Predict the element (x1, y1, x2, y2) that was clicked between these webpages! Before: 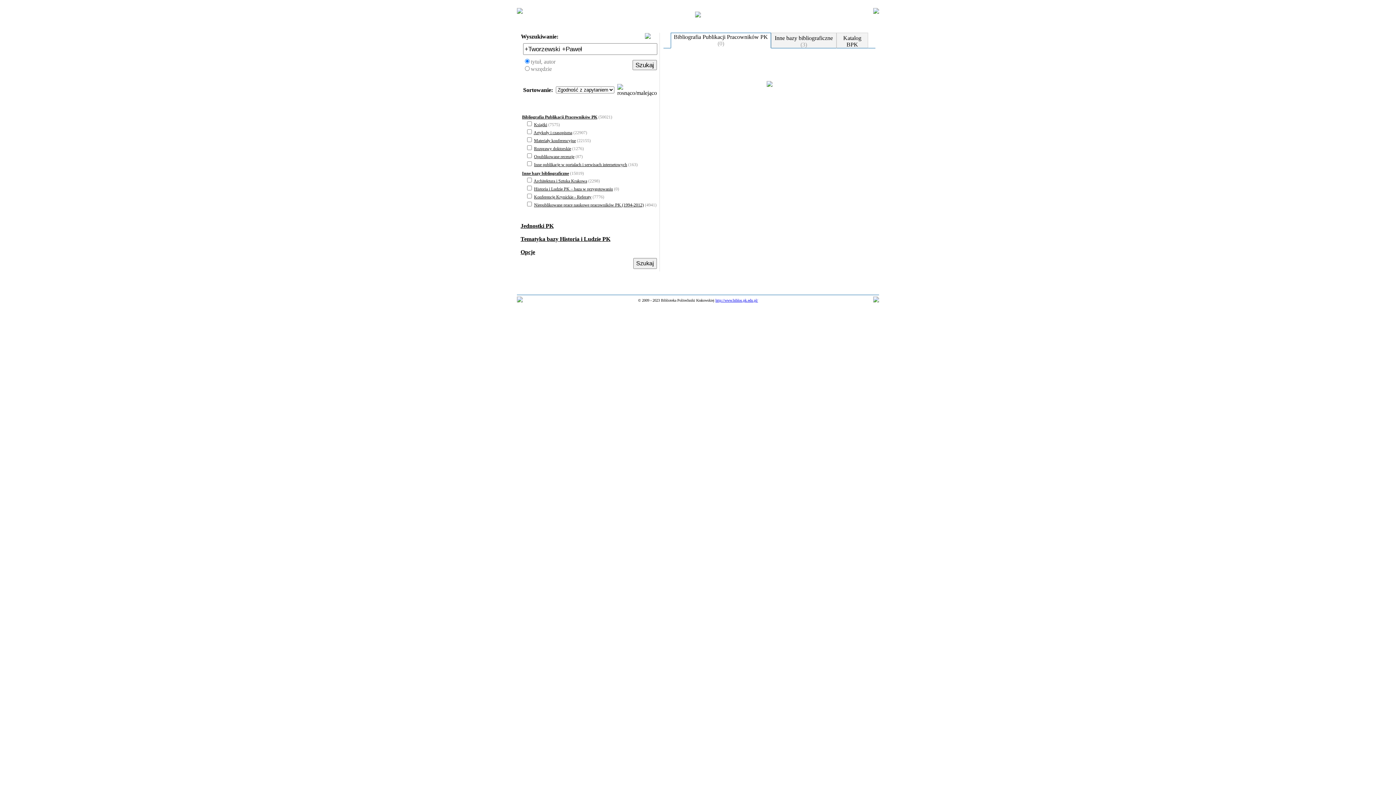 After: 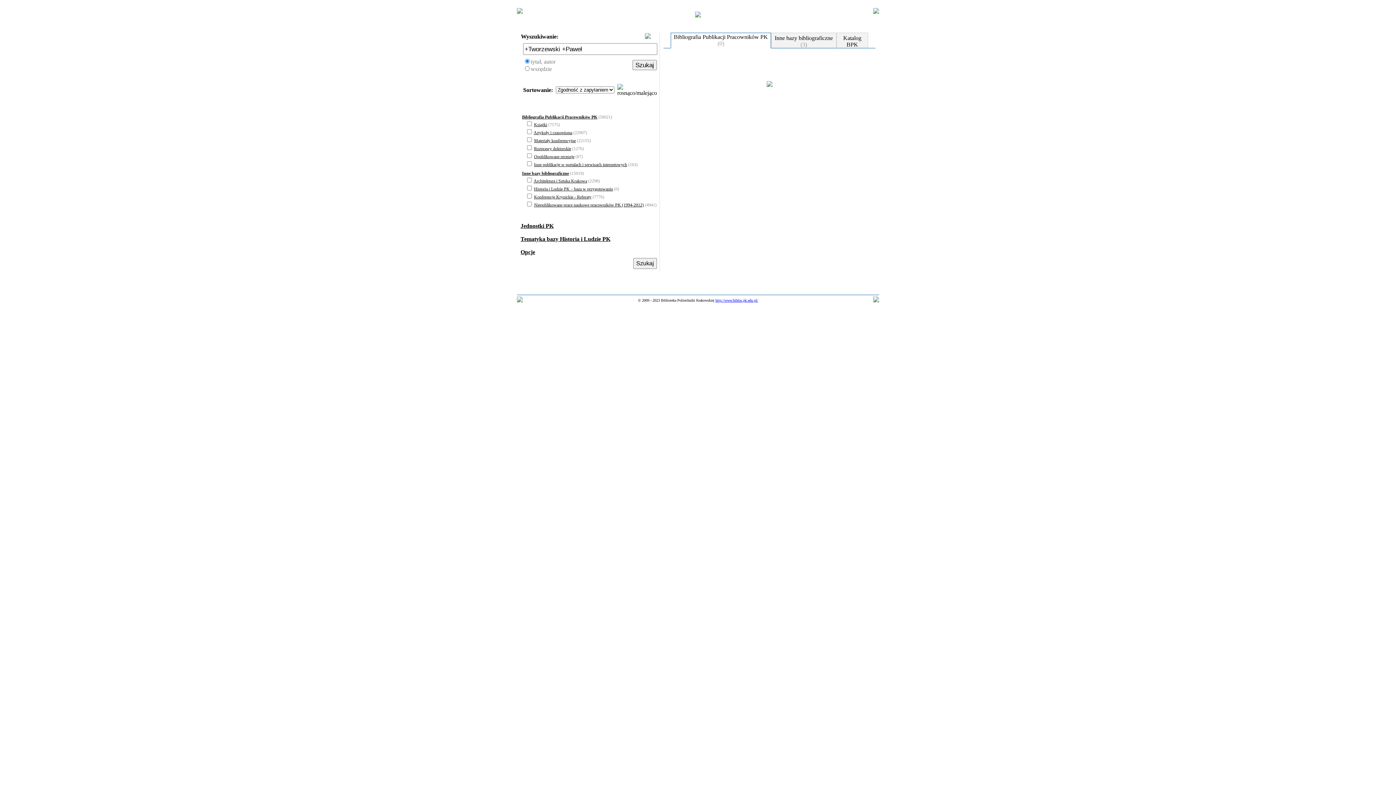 Action: bbox: (645, 33, 650, 40)